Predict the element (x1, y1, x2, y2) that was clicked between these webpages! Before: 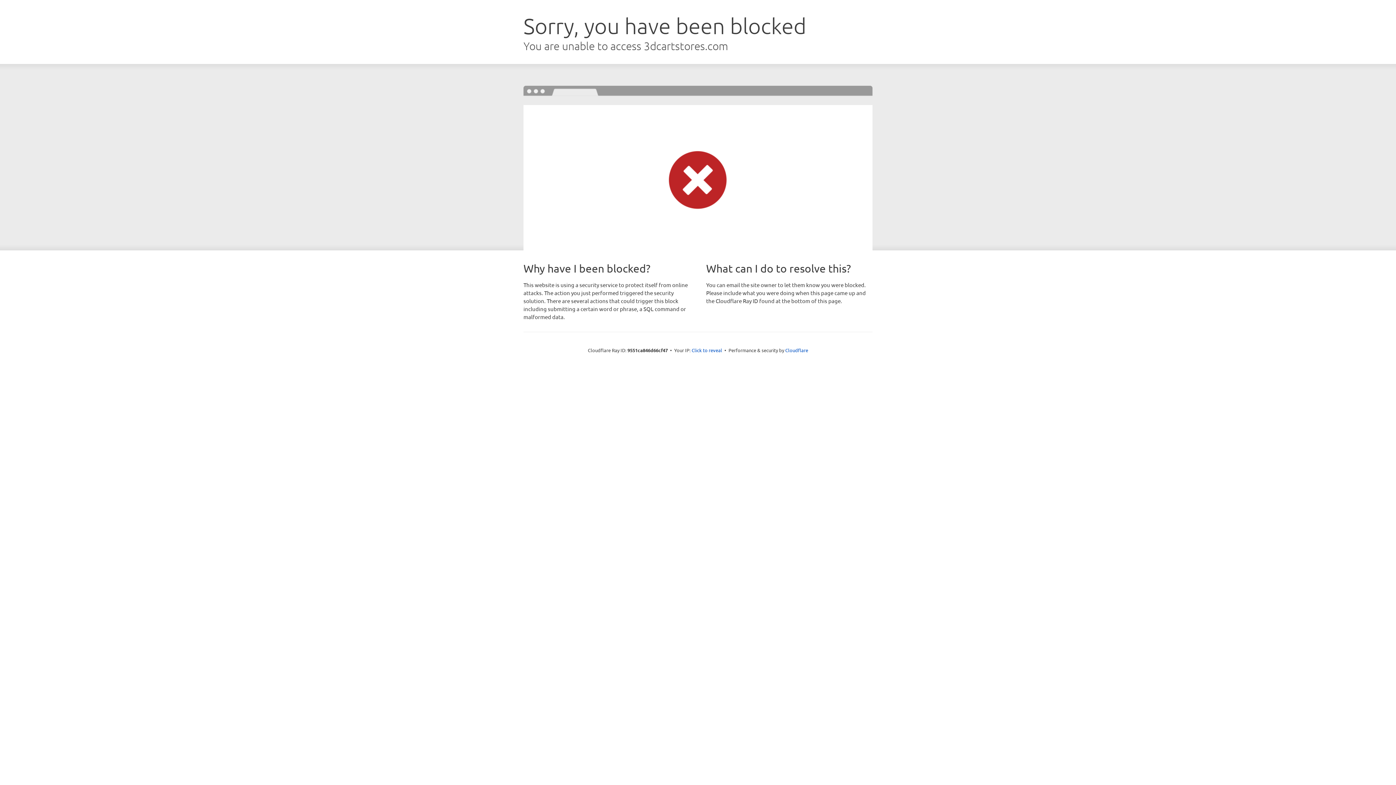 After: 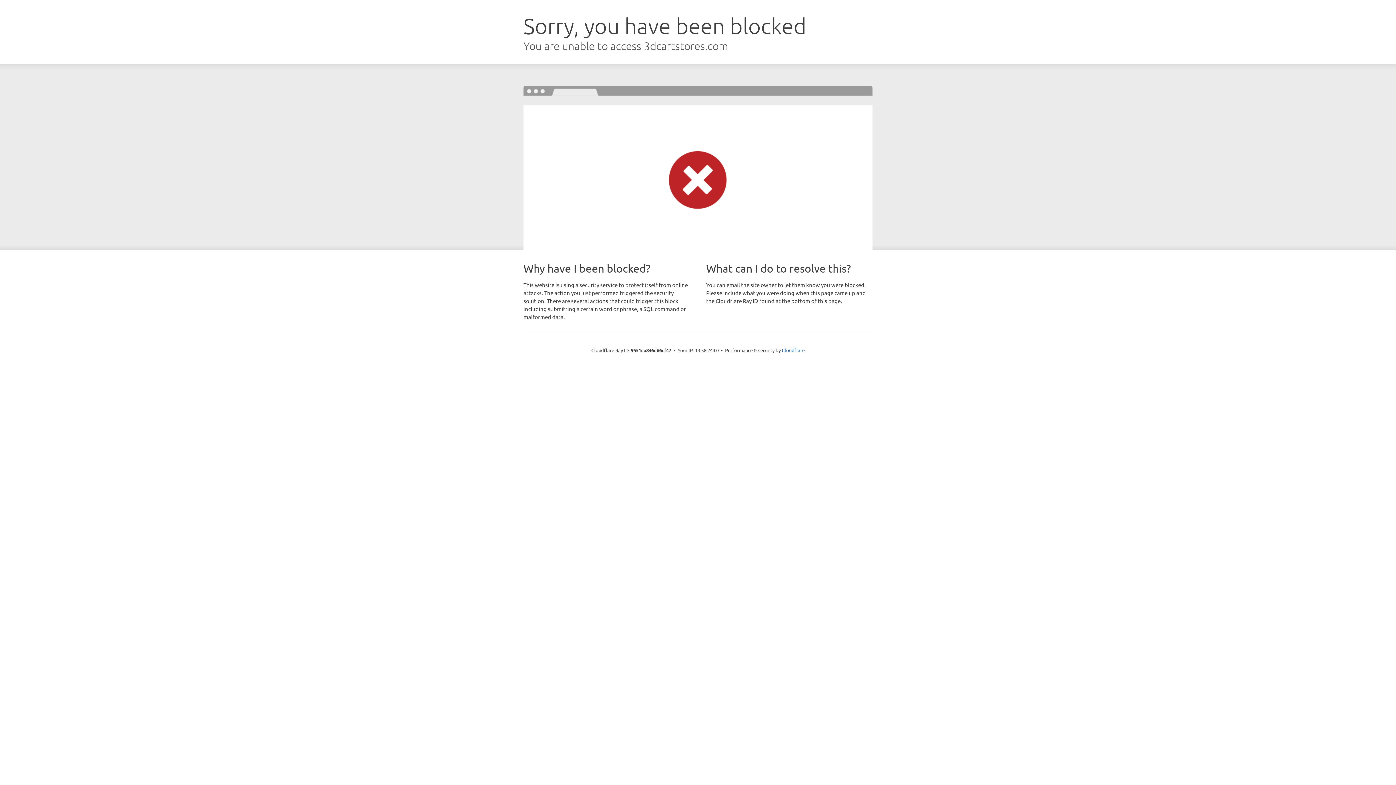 Action: bbox: (691, 346, 722, 353) label: Click to reveal